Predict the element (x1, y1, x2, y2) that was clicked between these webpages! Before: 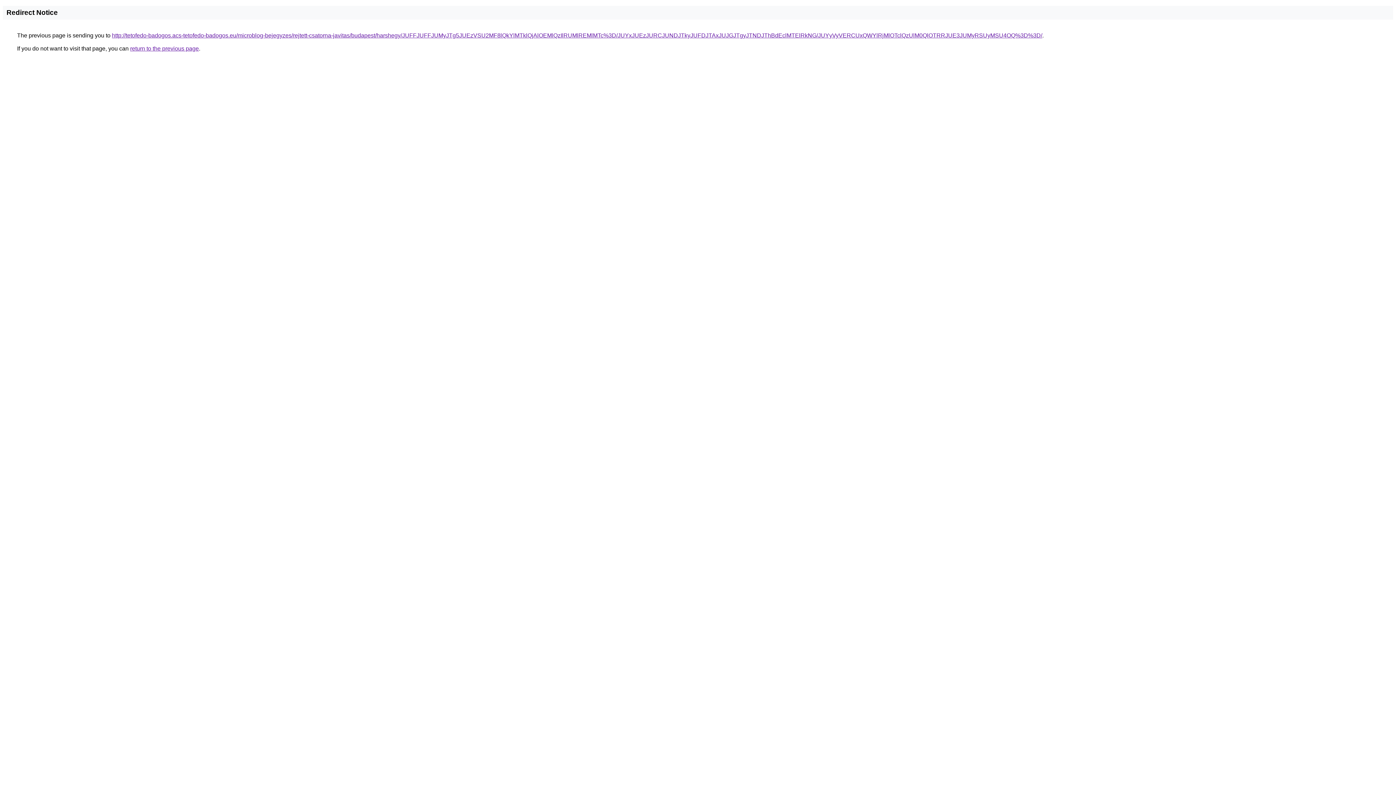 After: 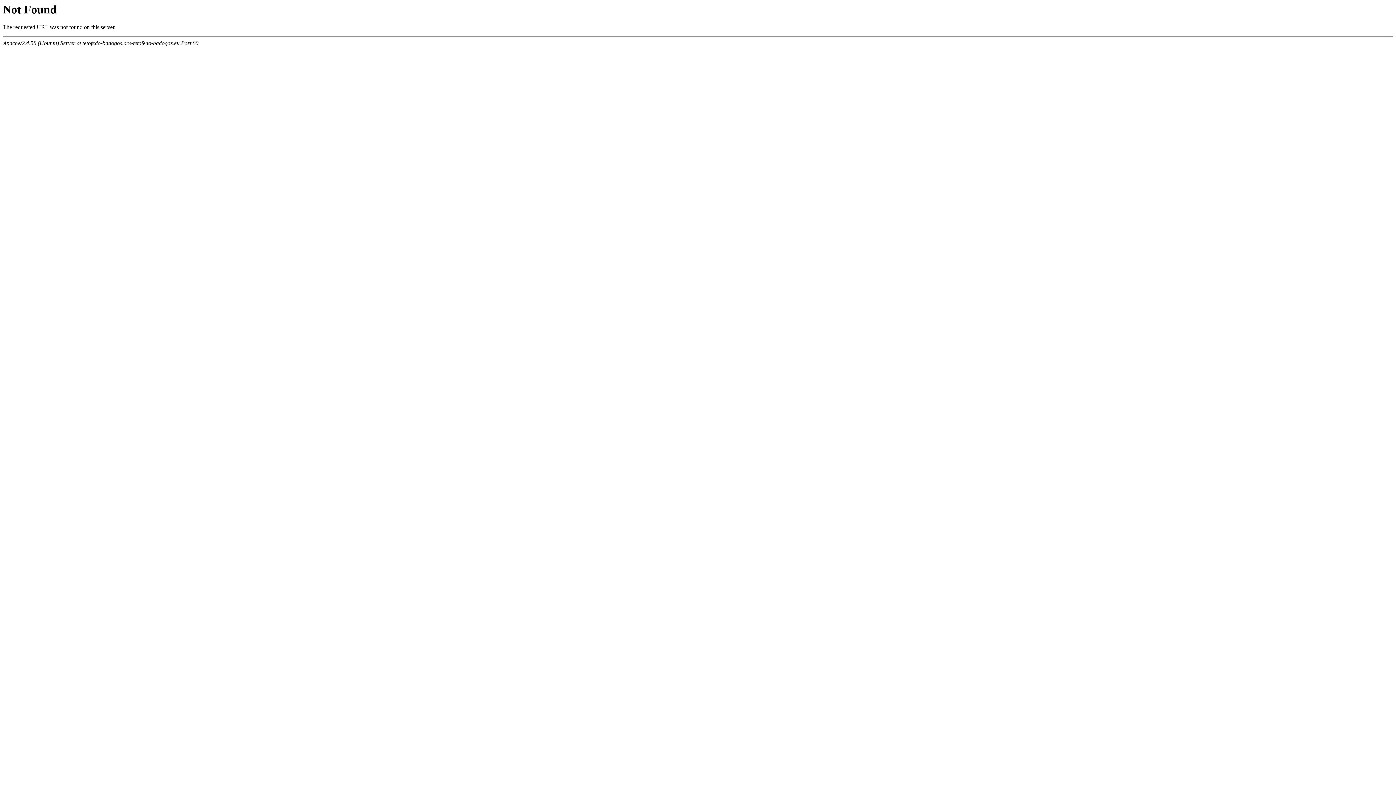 Action: bbox: (112, 32, 1042, 38) label: http://tetofedo-badogos.acs-tetofedo-badogos.eu/microblog-bejegyzes/rejtett-csatorna-javitas/budapest/harshegy/JUFFJUFFJUMyJTg5JUEzVSU2MF8lQkYlMTklQjAlOEMlQzIlRUMlREMlMTc%3D/JUYxJUEzJURCJUNDJTkyJUFDJTAxJUJGJTgyJTNDJThBdEclMTElRkNG/JUYyVyVERCUxQWYlRjMlOTclQzUlM0QlOTRRJUE3JUMyRSUyMSU4OQ%3D%3D/